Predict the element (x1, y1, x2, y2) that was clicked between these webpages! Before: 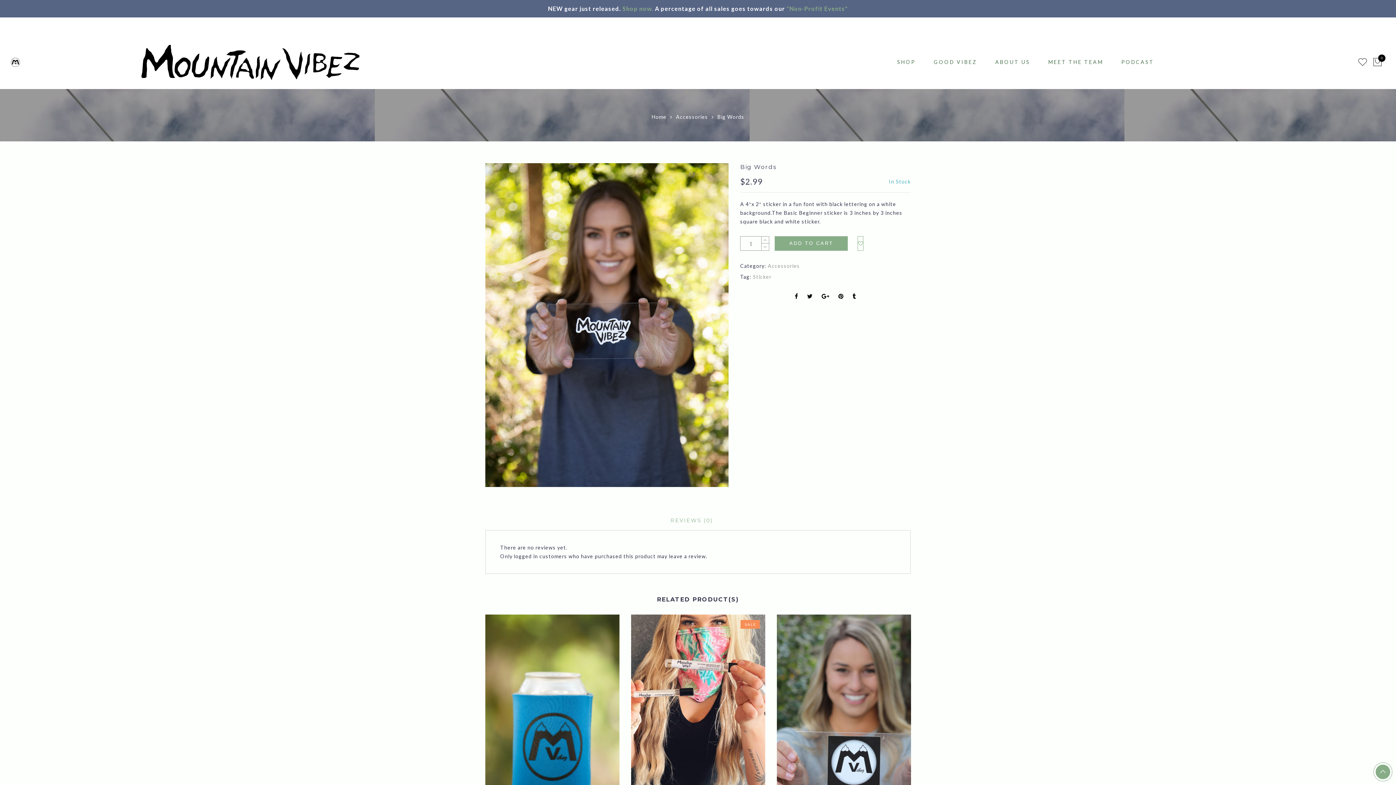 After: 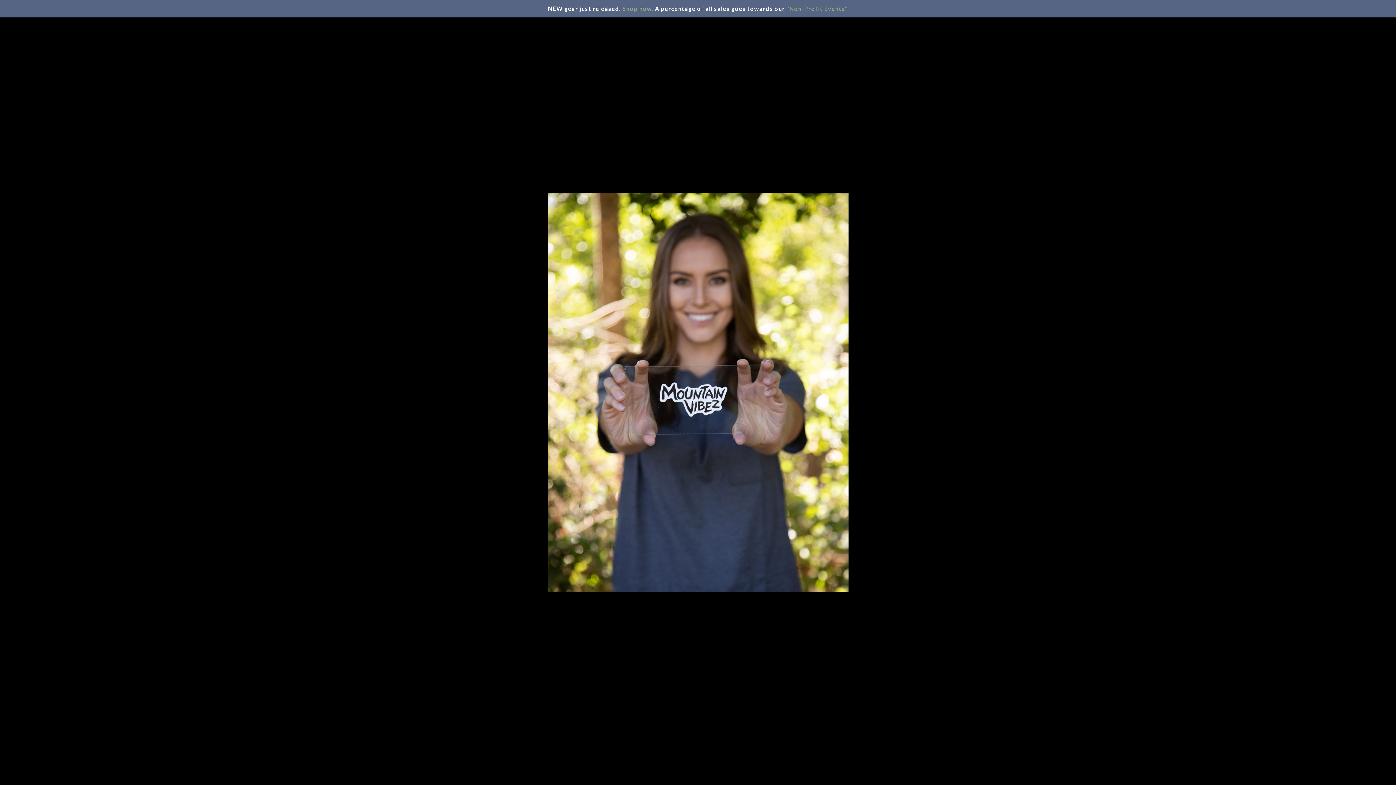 Action: bbox: (485, 163, 729, 487)